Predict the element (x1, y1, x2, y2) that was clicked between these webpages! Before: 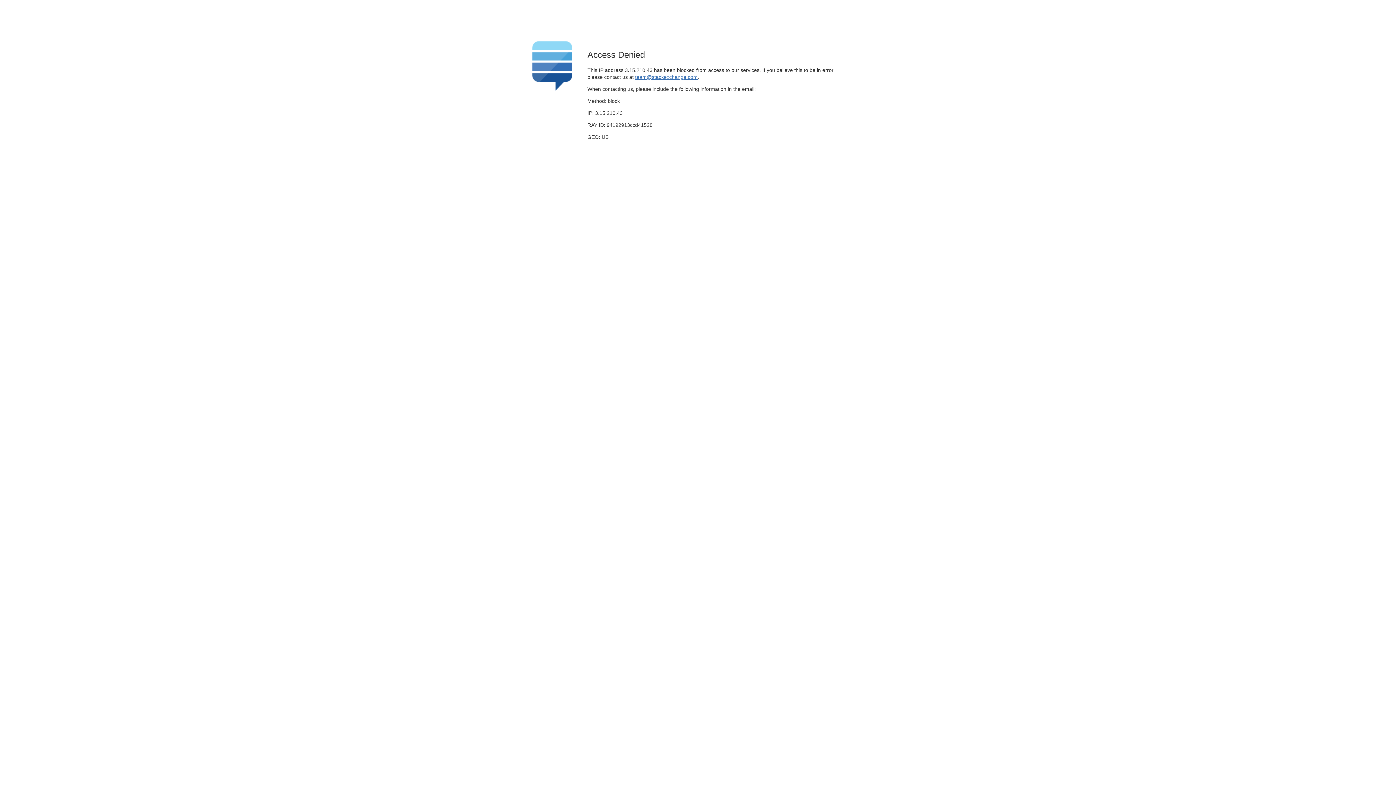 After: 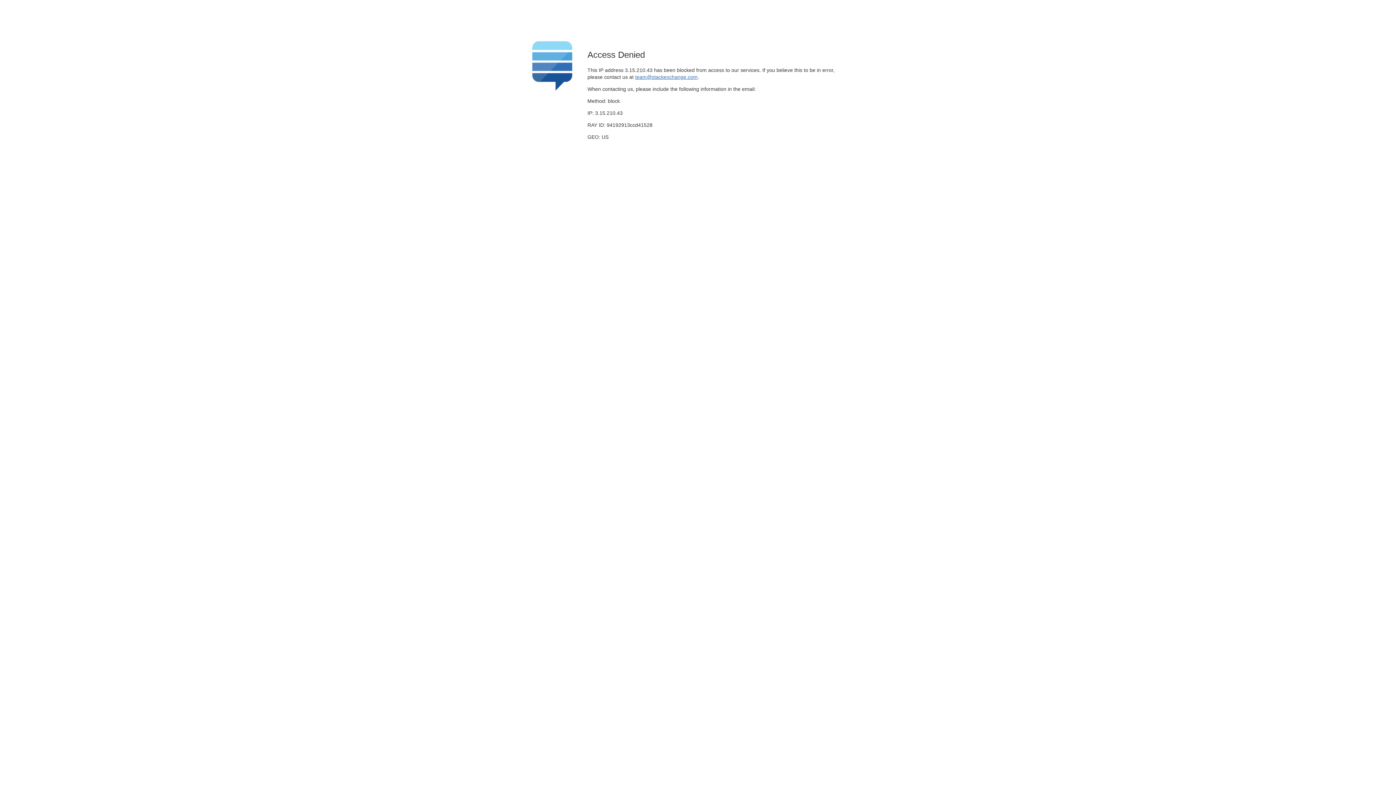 Action: label: team@stackexchange.com bbox: (635, 74, 697, 79)